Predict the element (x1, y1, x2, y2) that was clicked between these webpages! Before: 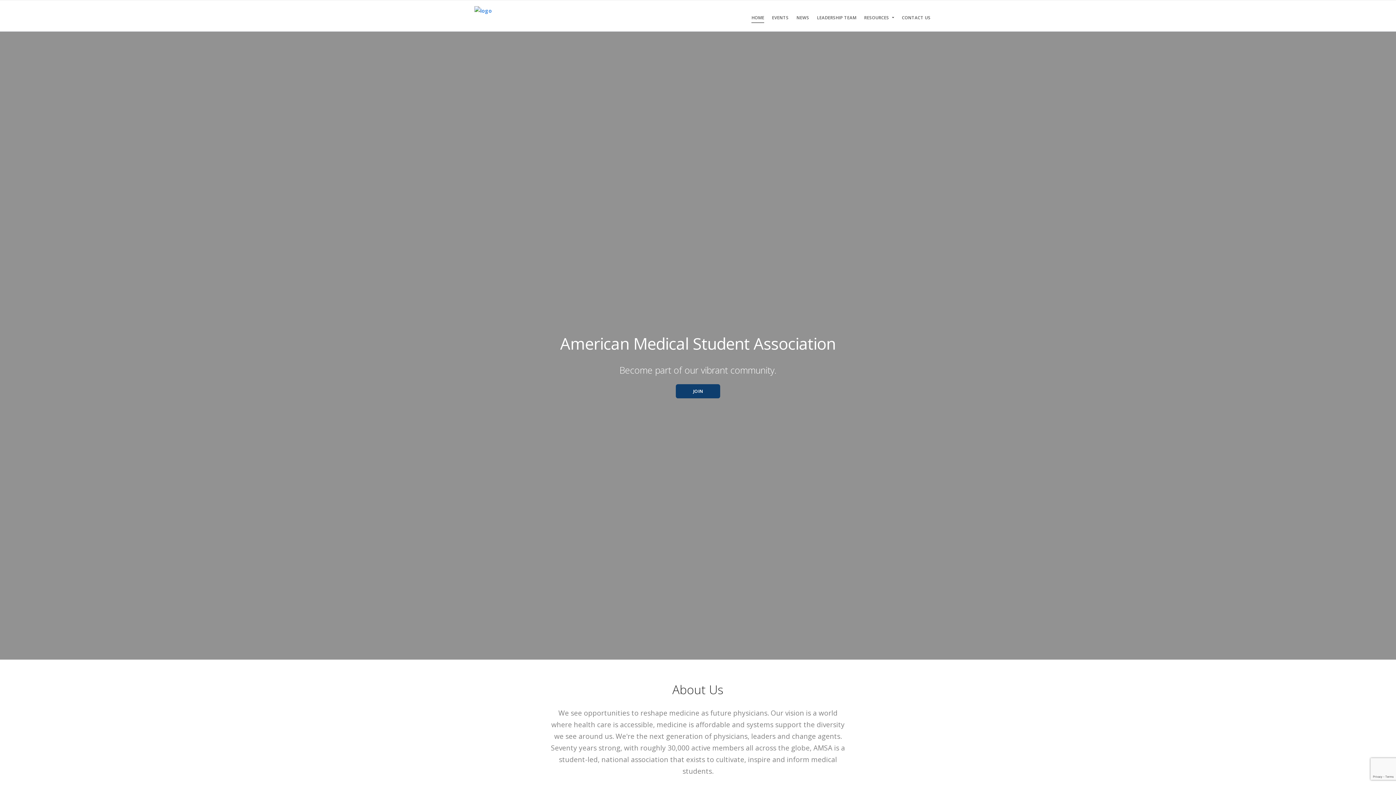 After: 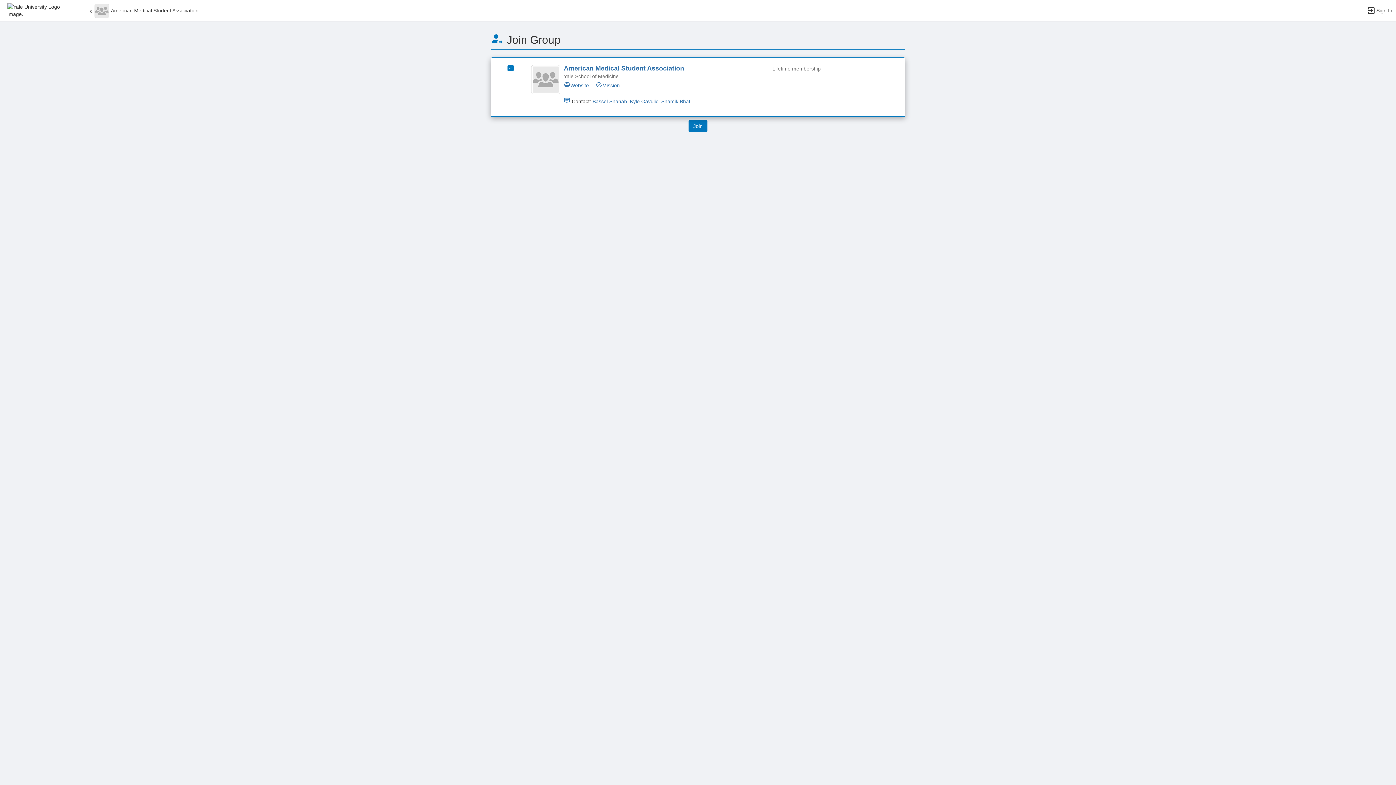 Action: bbox: (681, 388, 715, 394) label: JOIN